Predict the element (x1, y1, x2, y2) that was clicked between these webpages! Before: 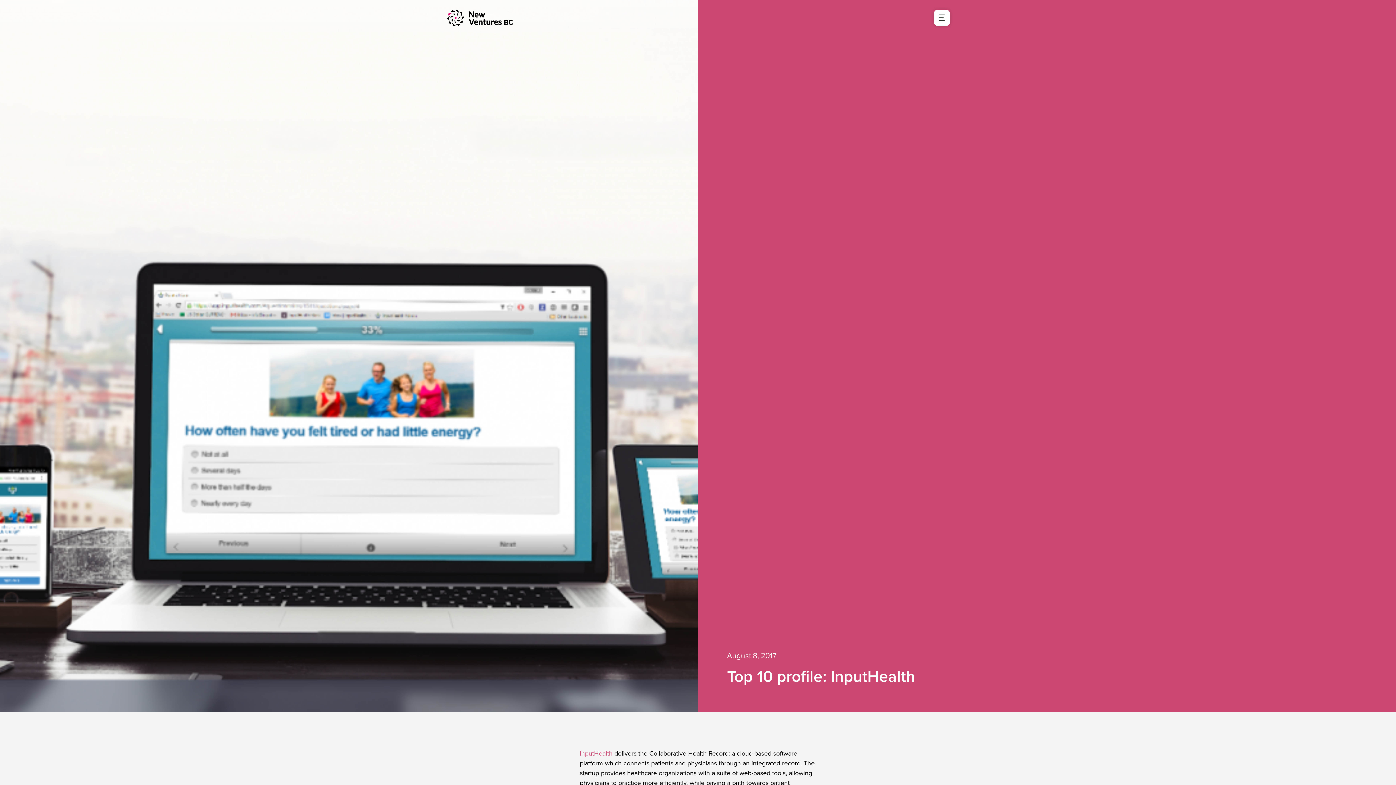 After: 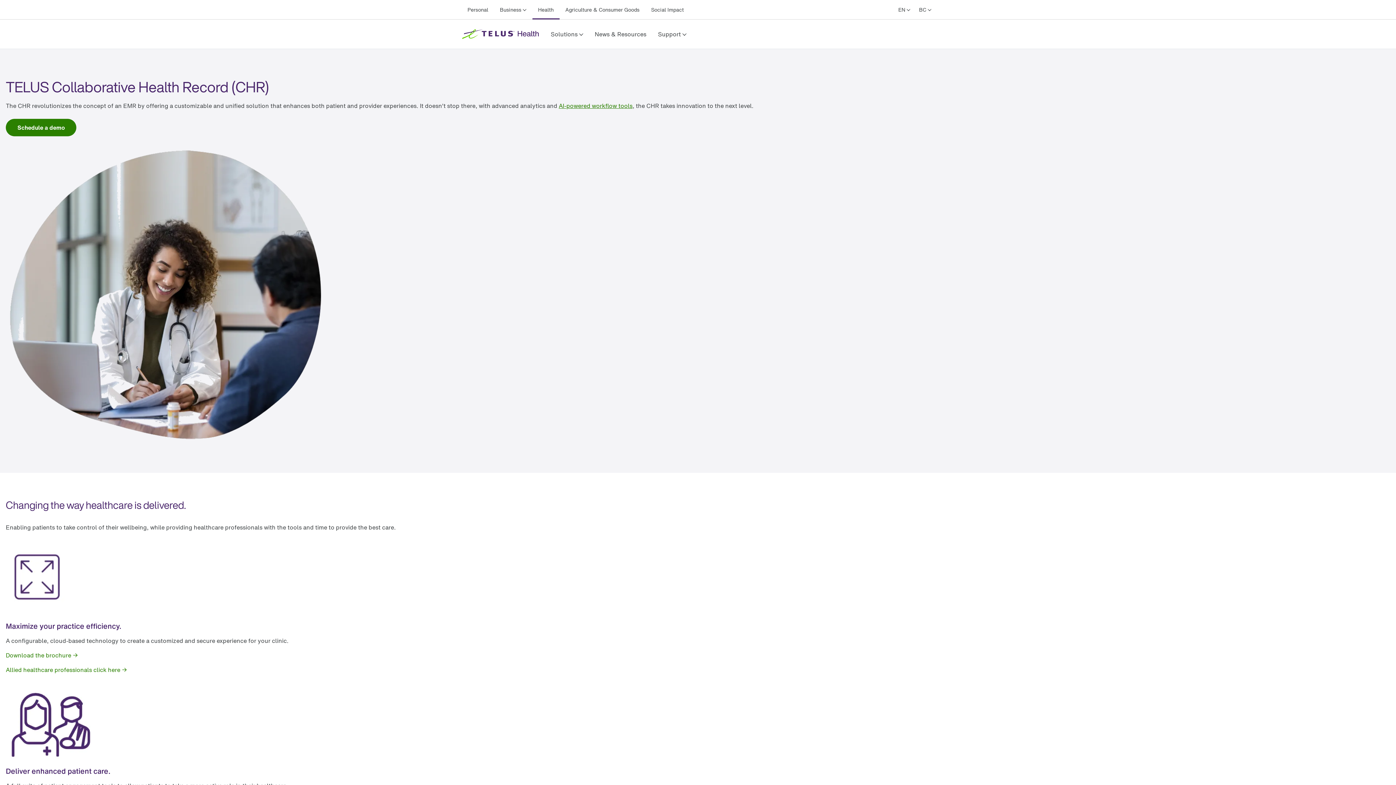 Action: label: InputHealth bbox: (580, 749, 612, 757)